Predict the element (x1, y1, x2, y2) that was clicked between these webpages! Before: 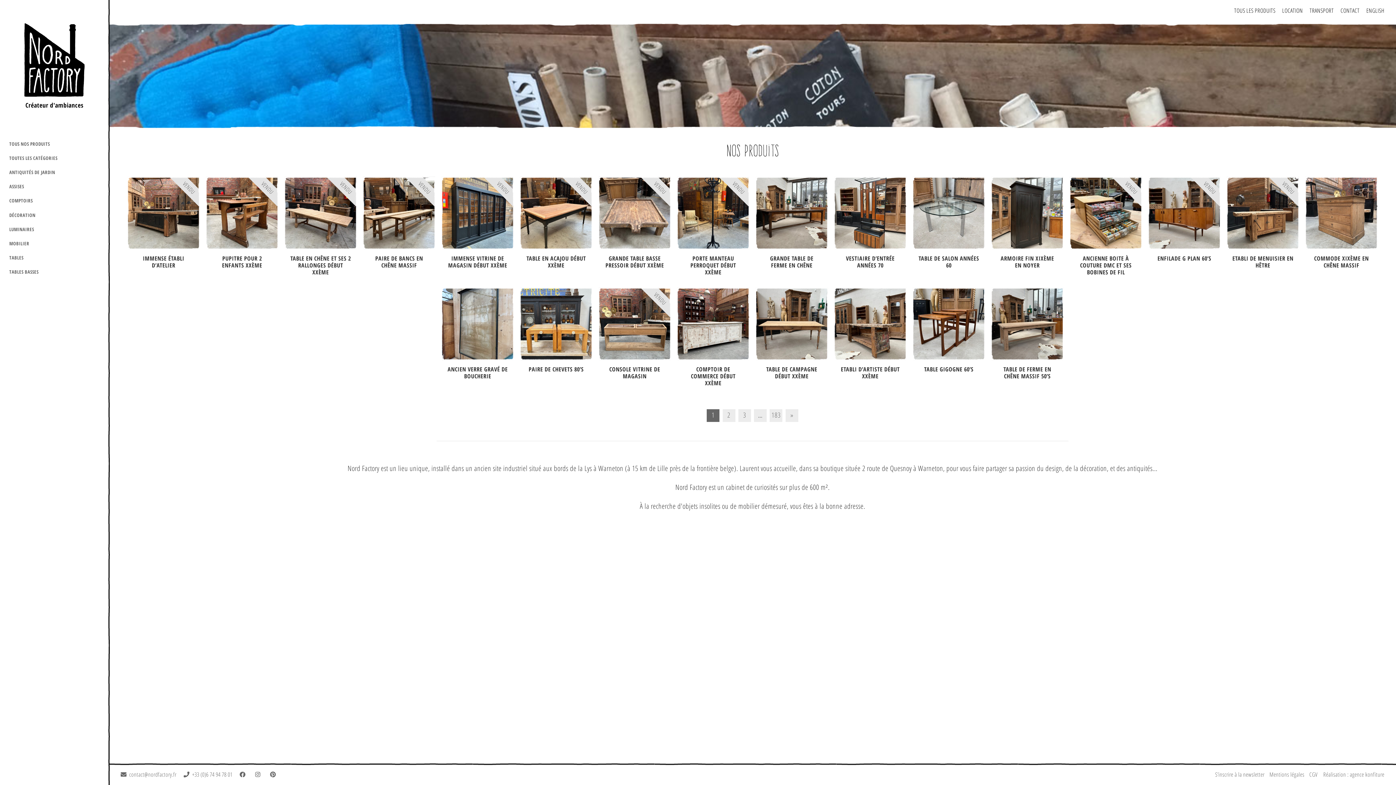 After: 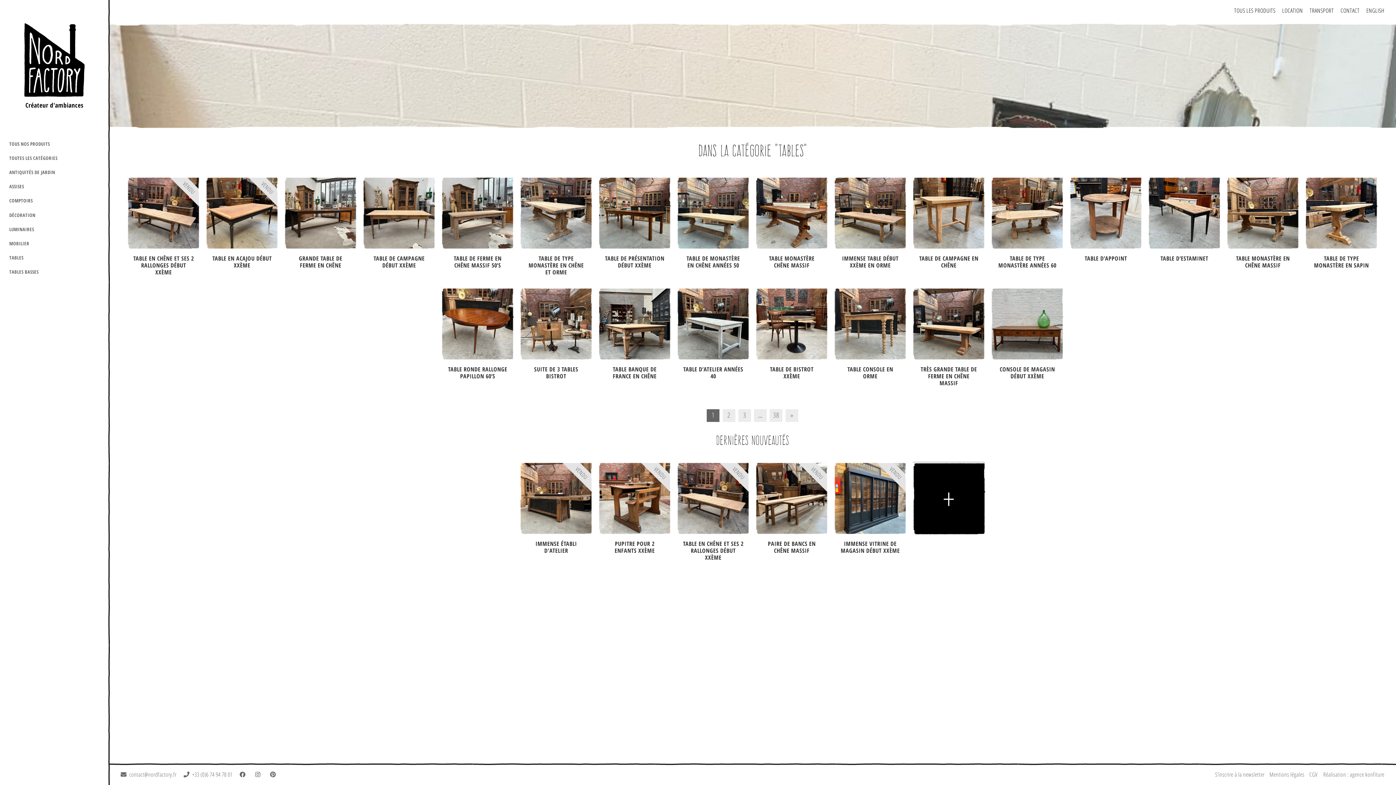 Action: label: TABLES bbox: (9, 254, 23, 261)